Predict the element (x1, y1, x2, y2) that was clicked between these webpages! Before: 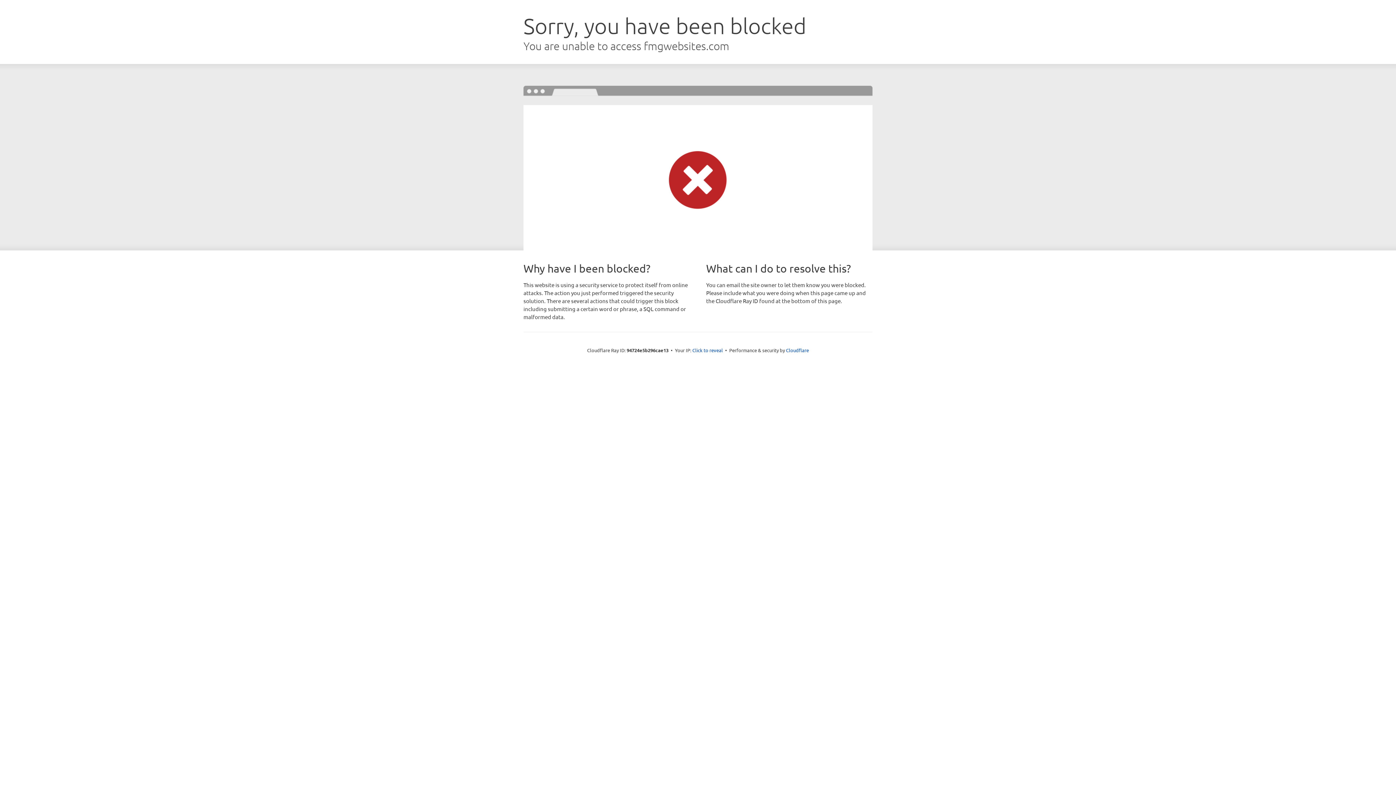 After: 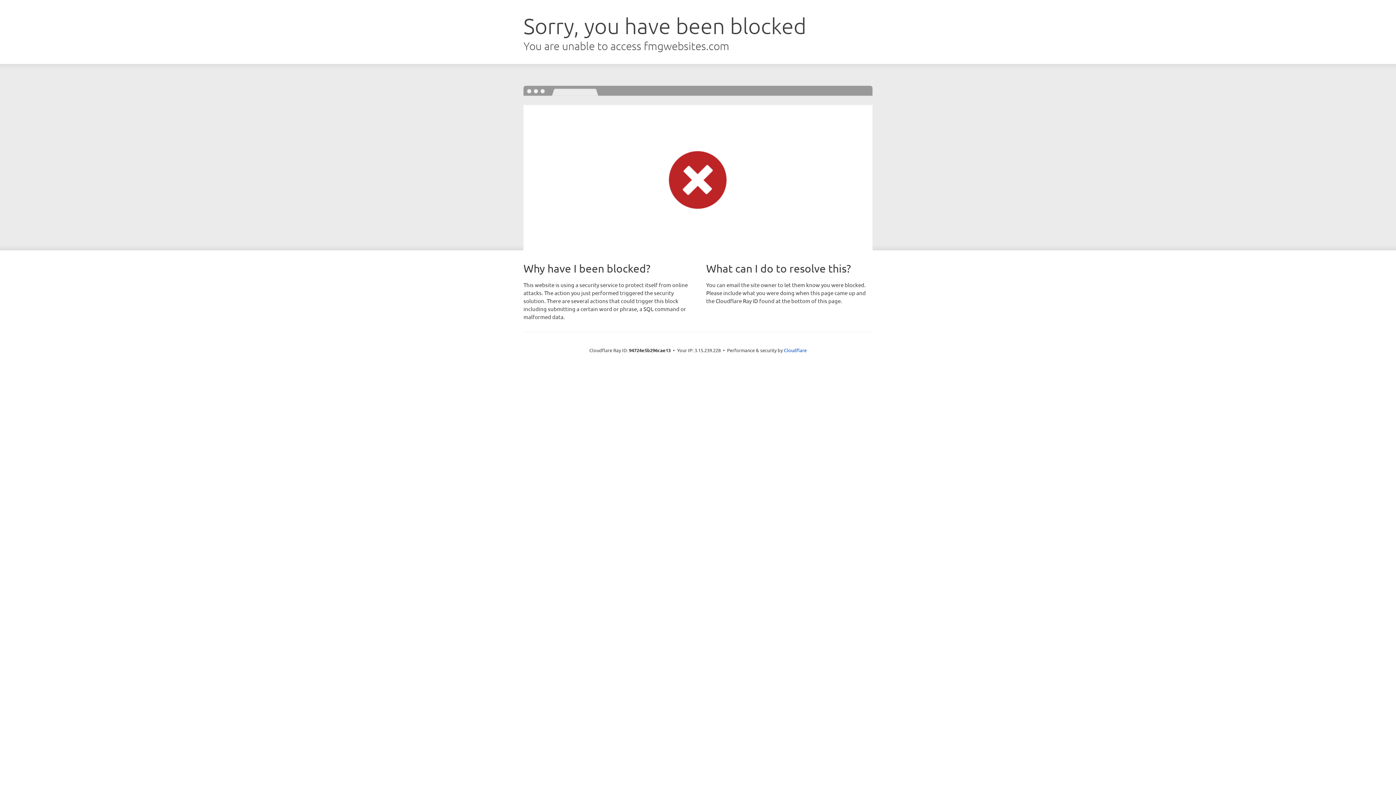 Action: bbox: (692, 346, 723, 353) label: Click to reveal